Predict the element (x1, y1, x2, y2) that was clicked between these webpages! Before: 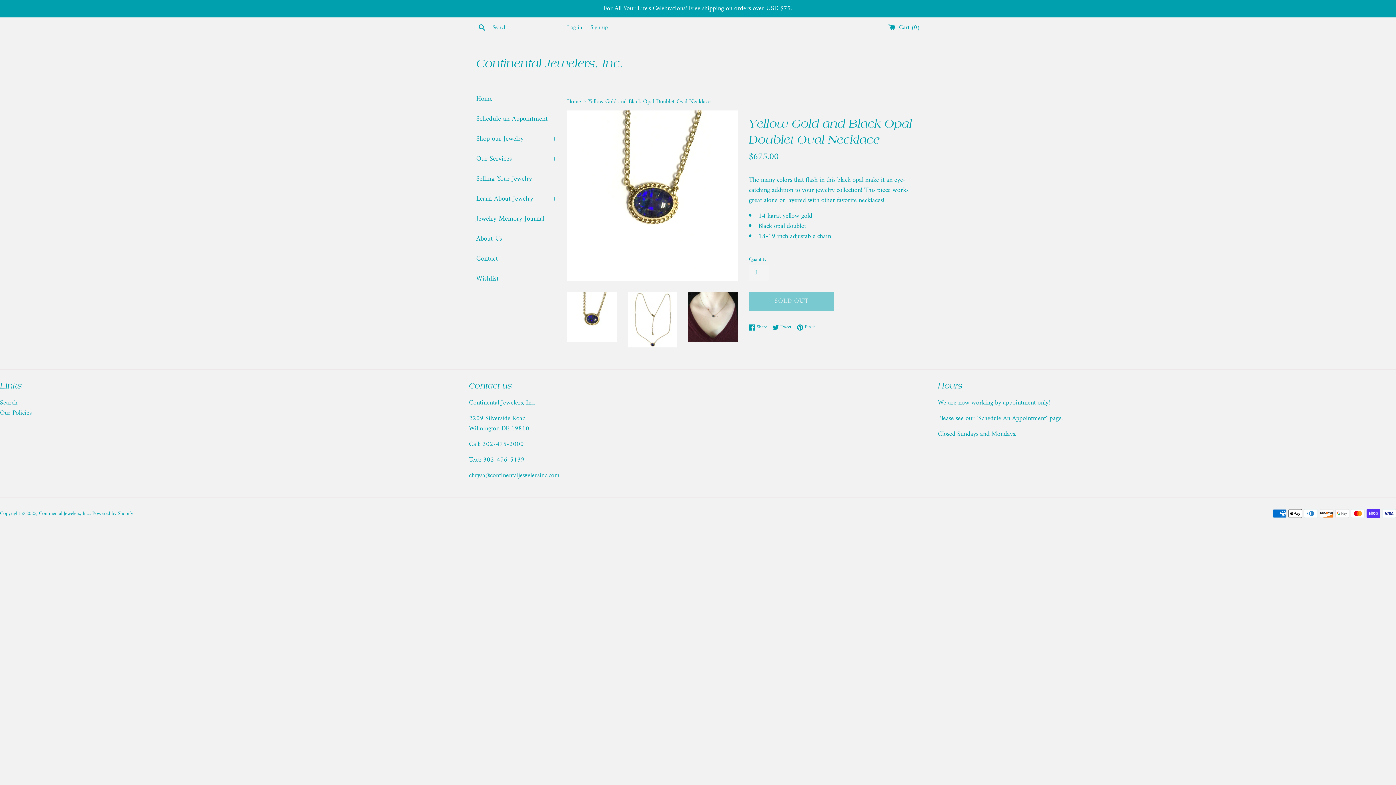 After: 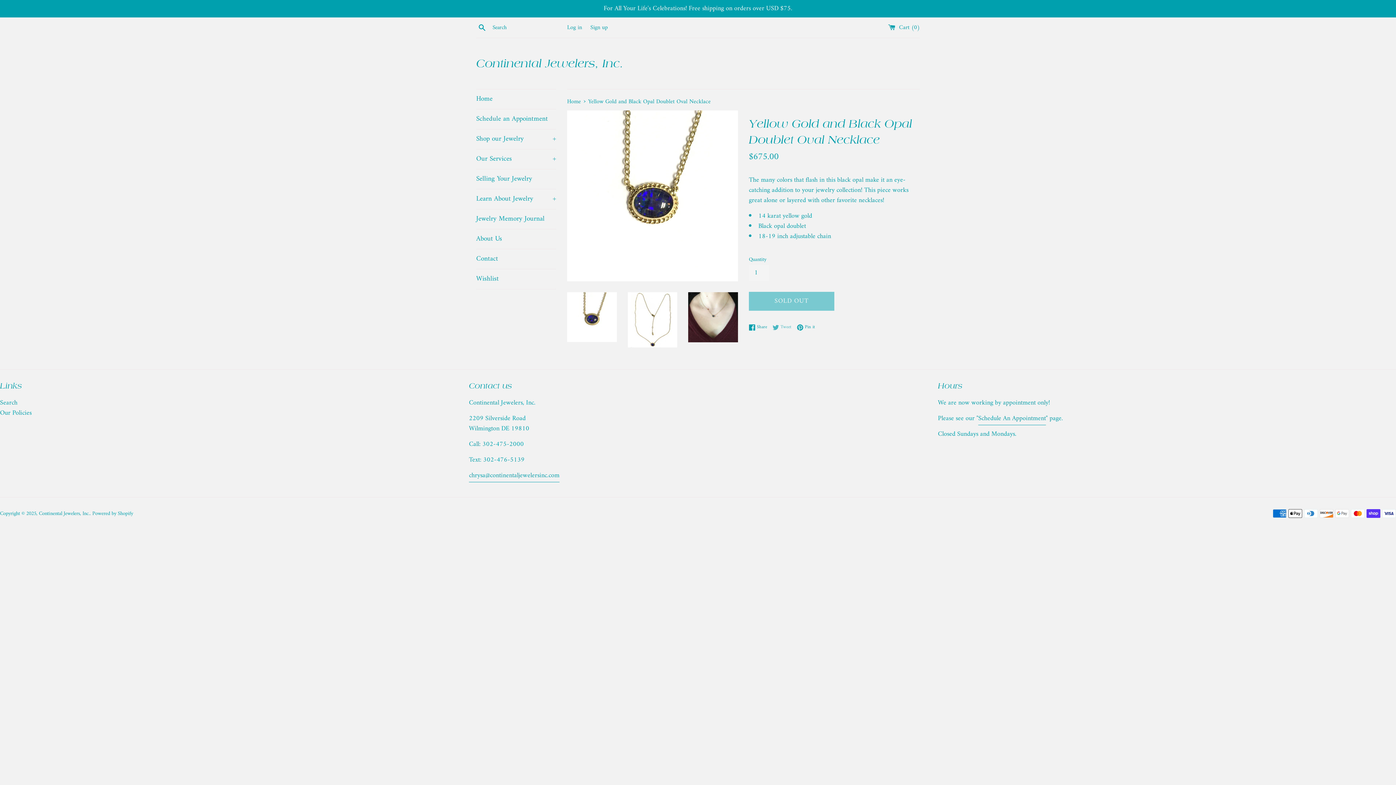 Action: label:  Tweet
Tweet on Twitter bbox: (772, 323, 795, 331)